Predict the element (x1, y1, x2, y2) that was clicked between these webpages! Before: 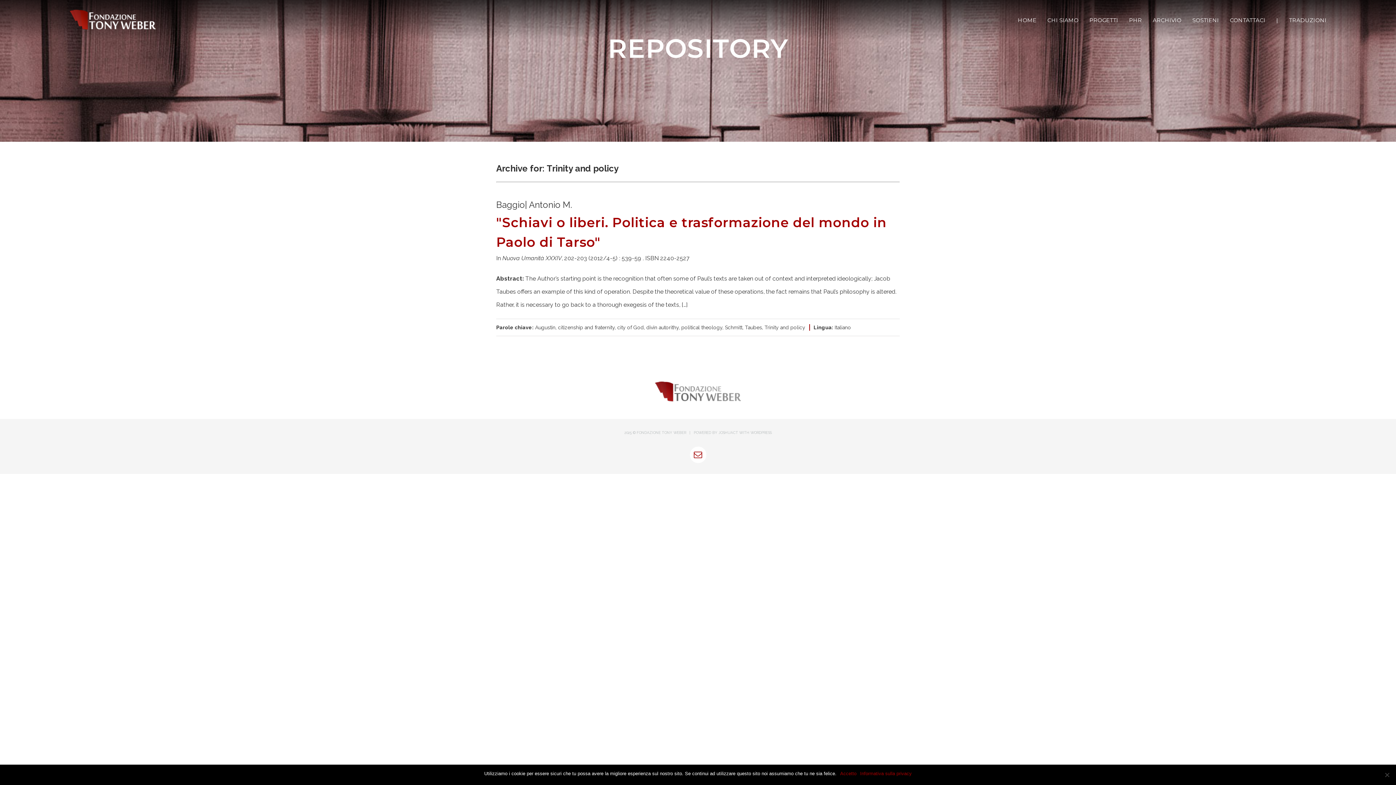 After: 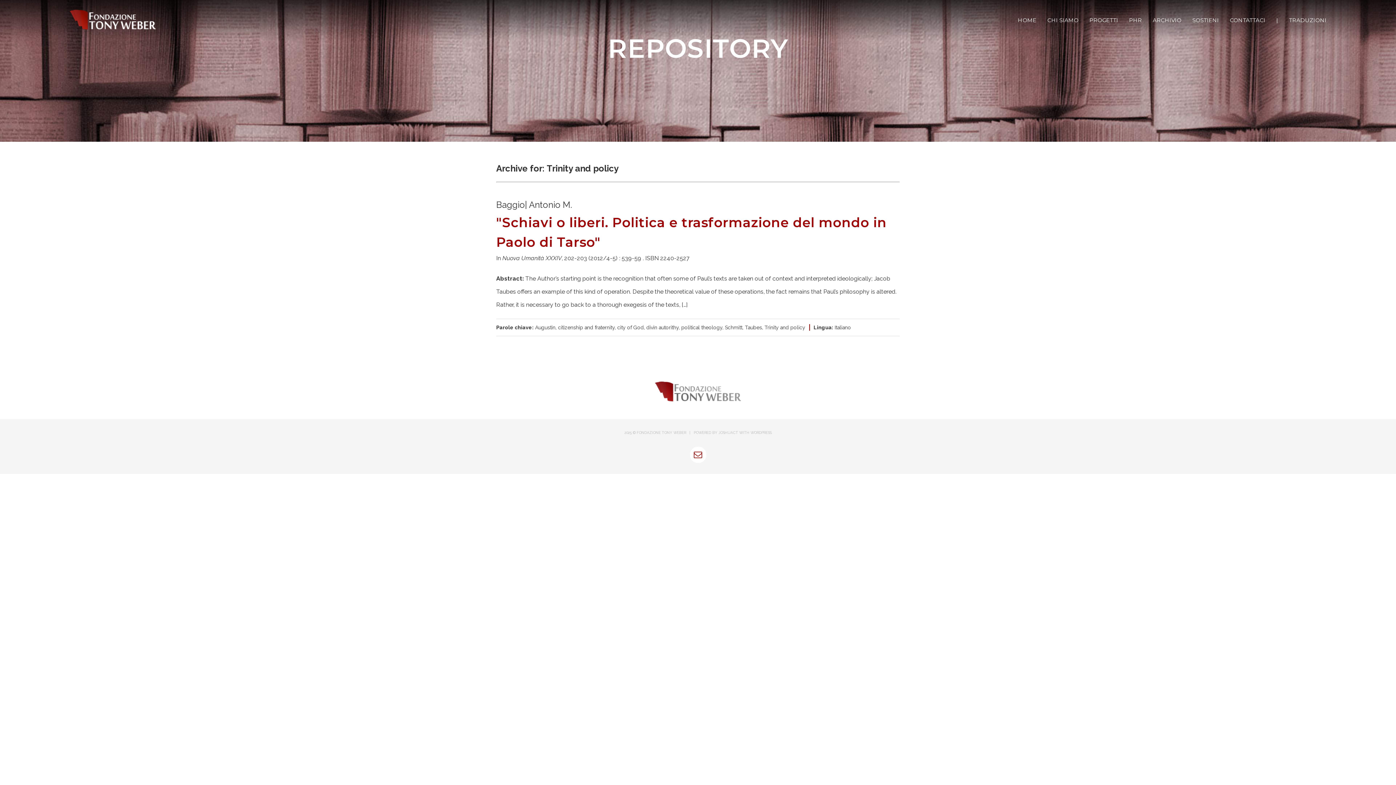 Action: label: Accetto bbox: (840, 770, 856, 777)